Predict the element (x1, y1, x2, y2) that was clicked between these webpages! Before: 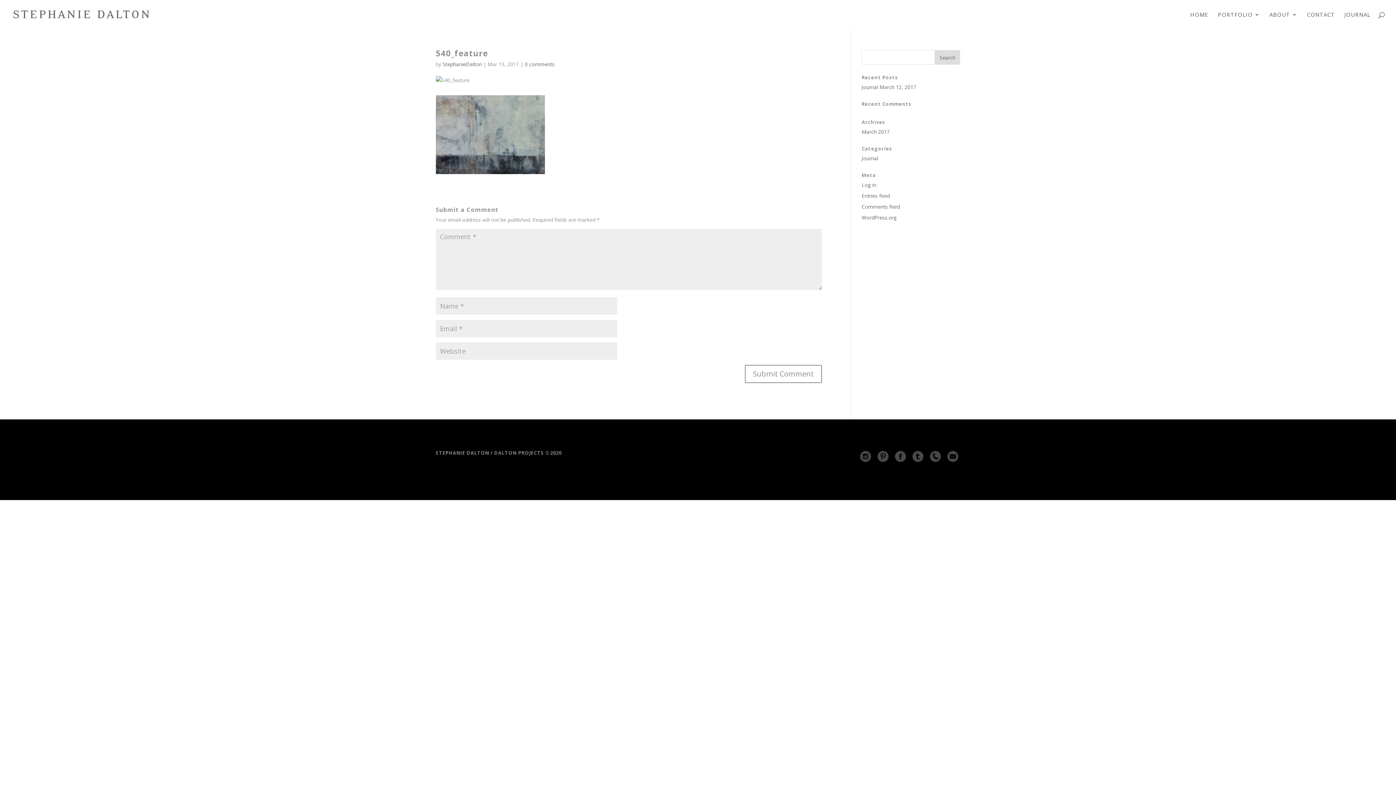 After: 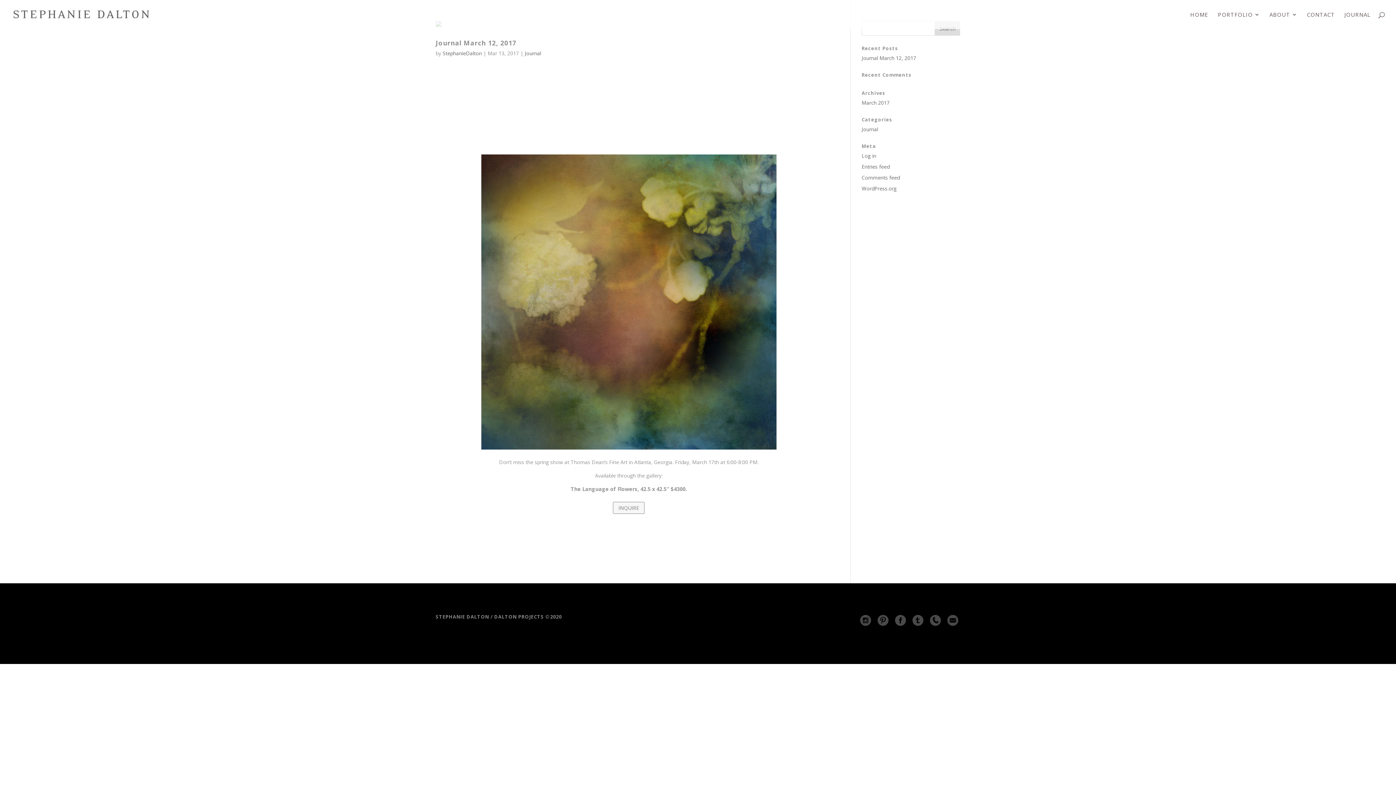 Action: bbox: (442, 60, 482, 67) label: StephanieDalton